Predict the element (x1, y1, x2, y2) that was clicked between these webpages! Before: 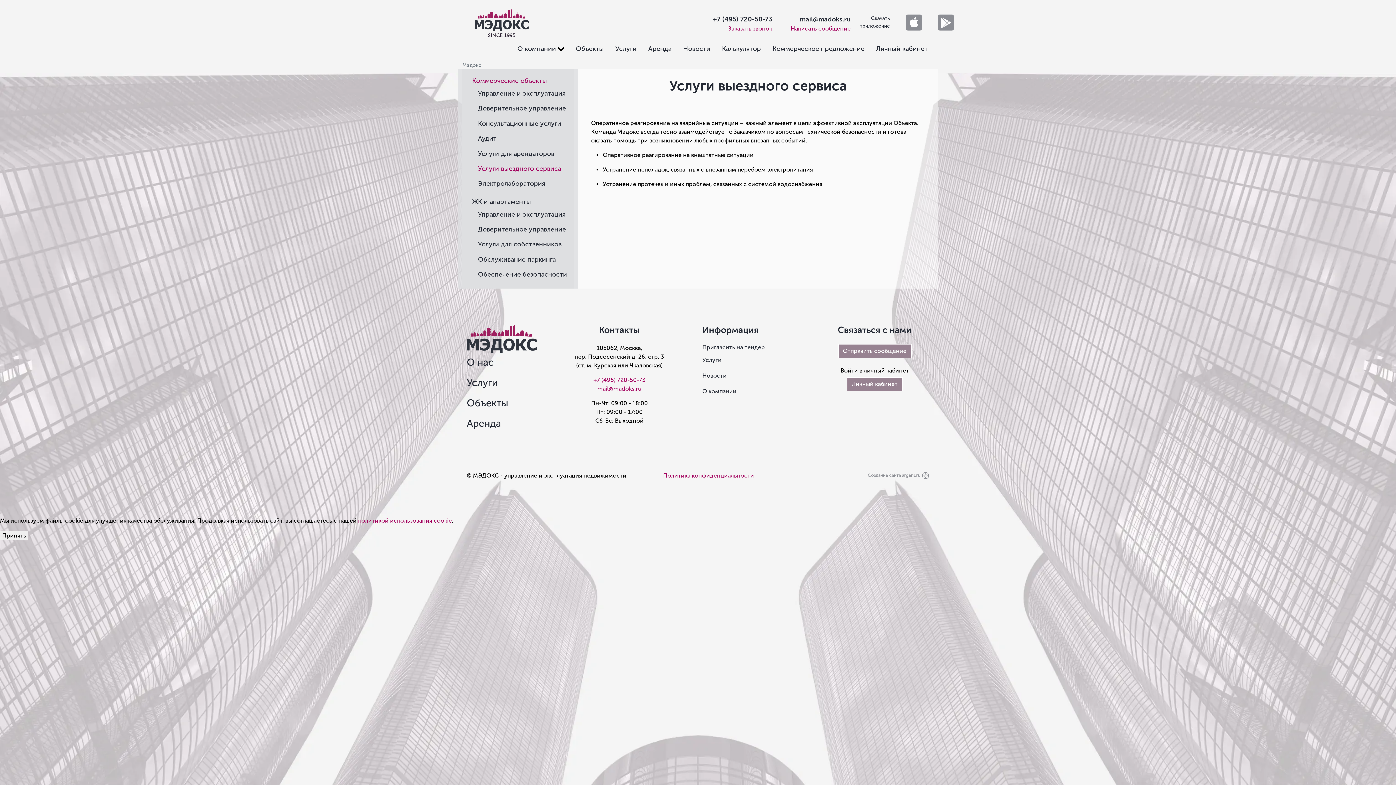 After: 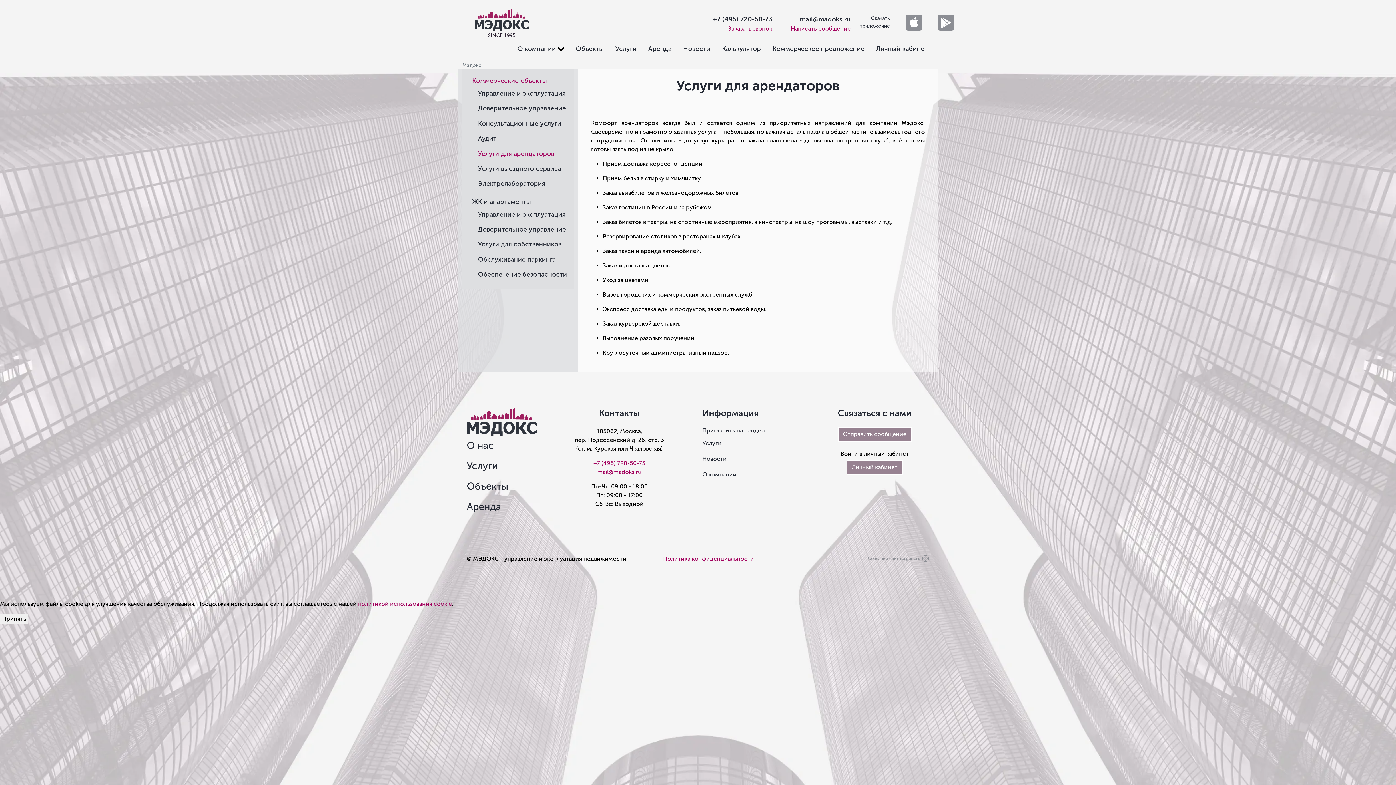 Action: bbox: (478, 149, 554, 157) label: Услуги для арендаторов